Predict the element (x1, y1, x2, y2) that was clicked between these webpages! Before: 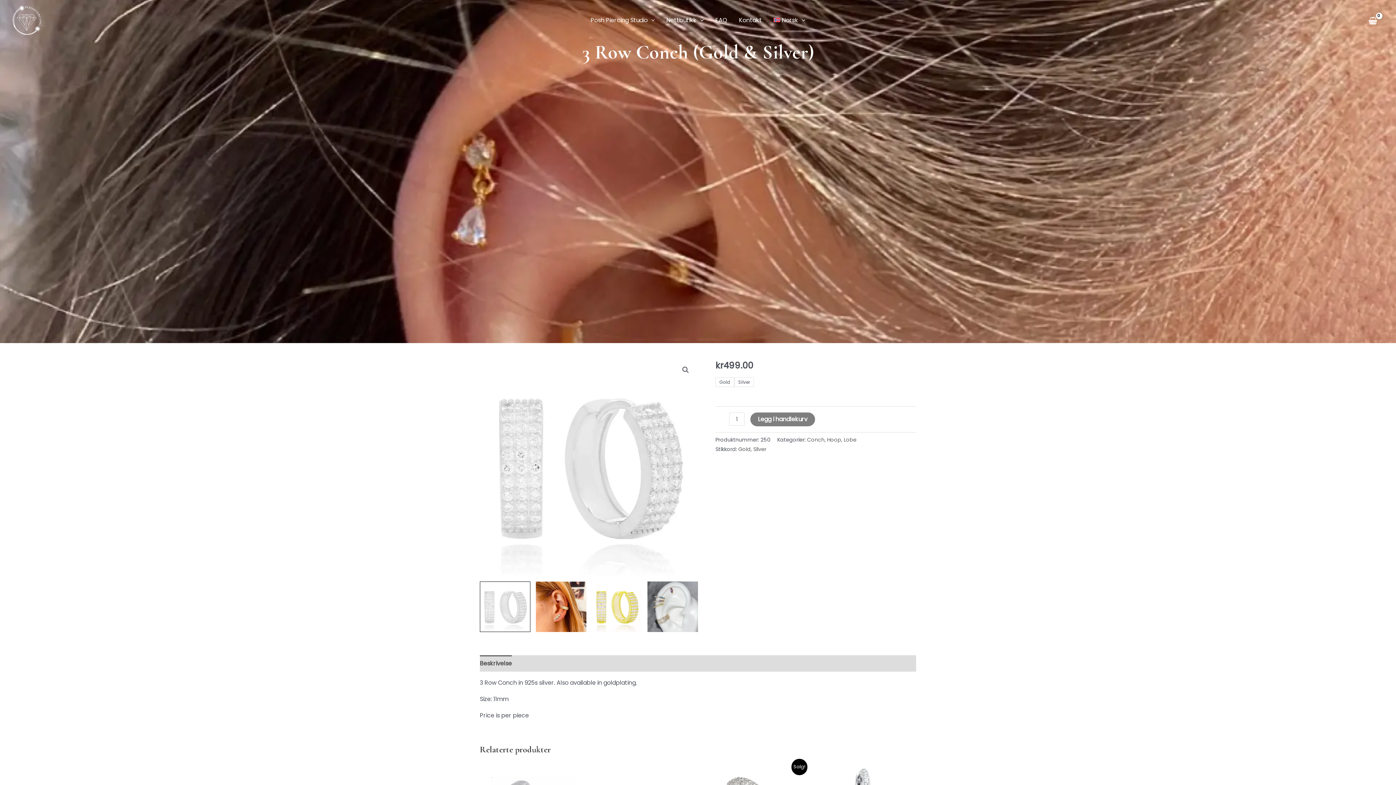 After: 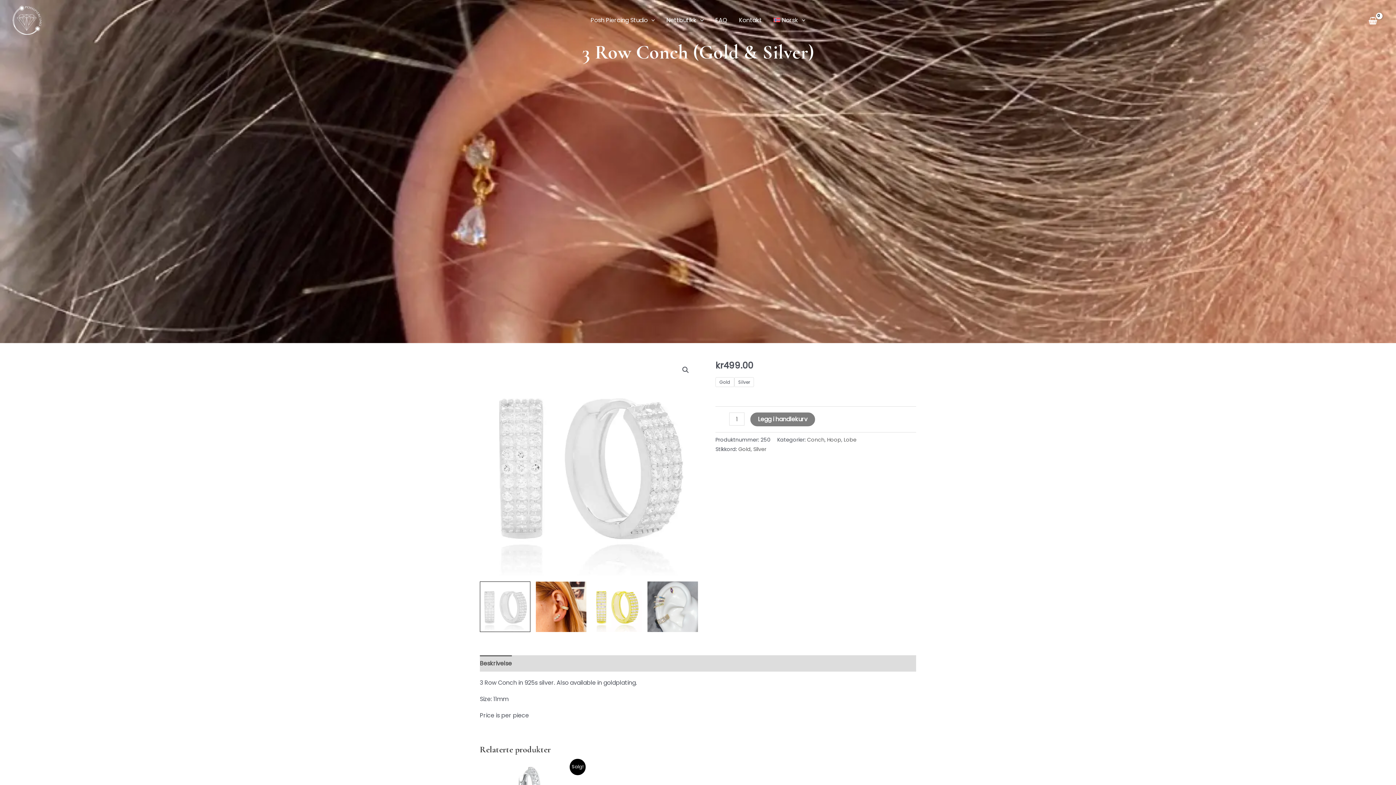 Action: label: Norsk bbox: (767, 7, 811, 33)